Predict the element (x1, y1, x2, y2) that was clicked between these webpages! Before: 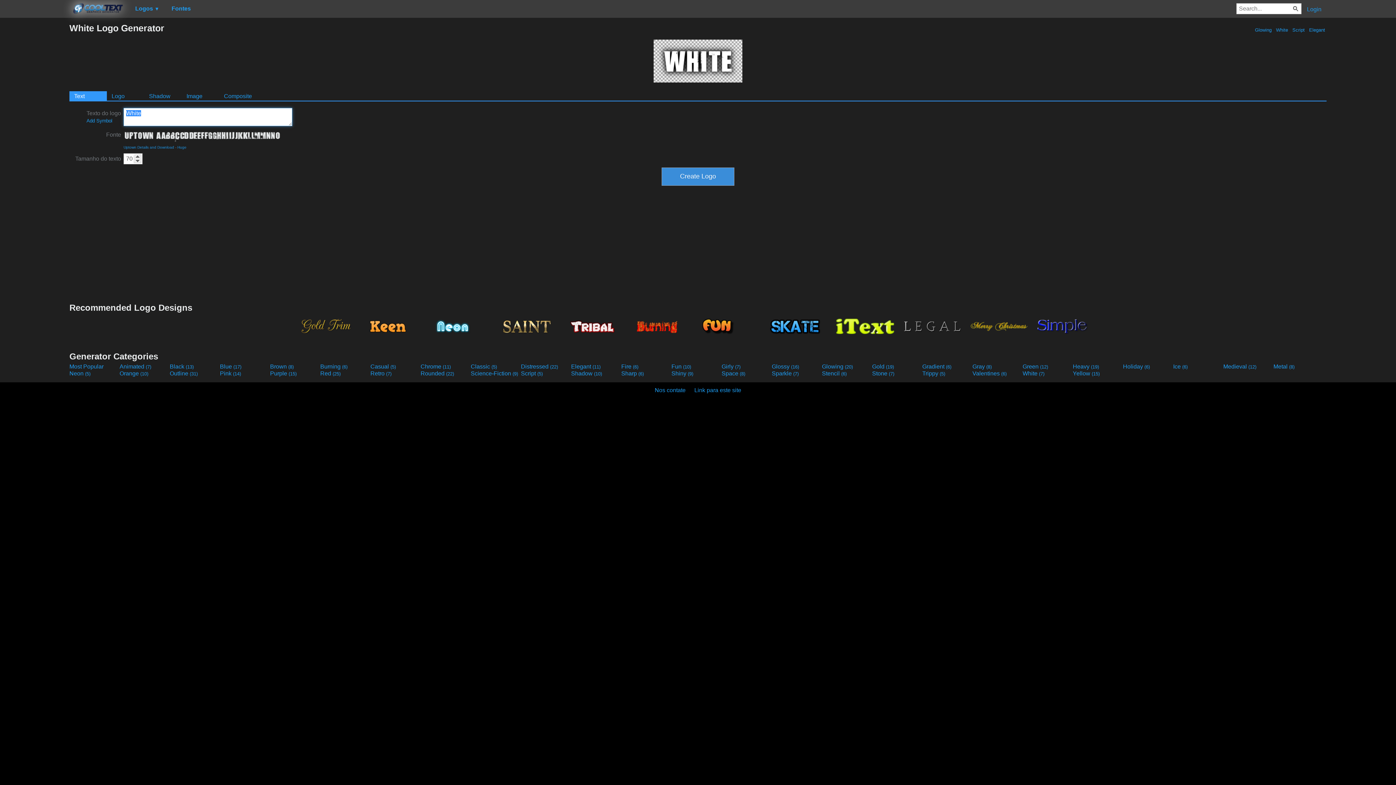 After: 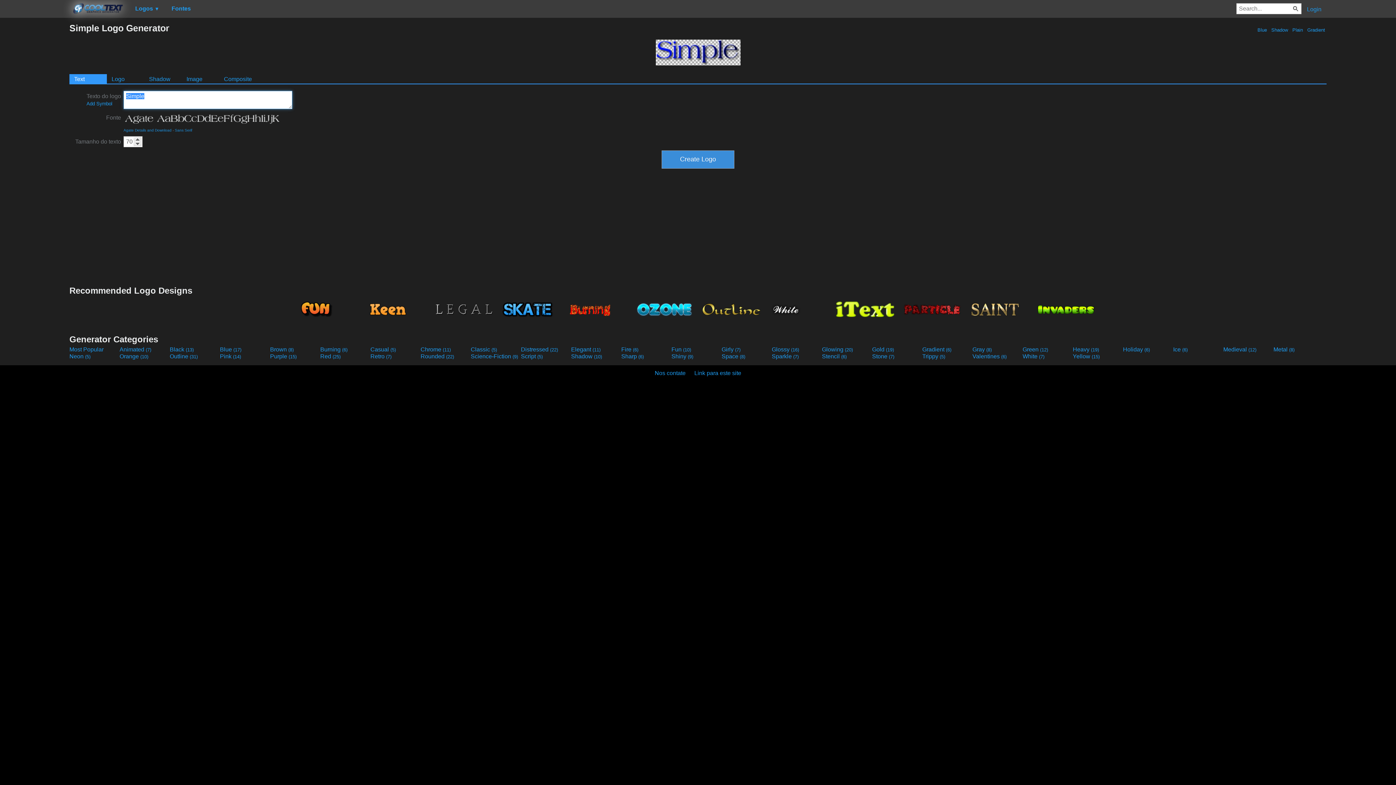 Action: bbox: (1033, 314, 1098, 338)